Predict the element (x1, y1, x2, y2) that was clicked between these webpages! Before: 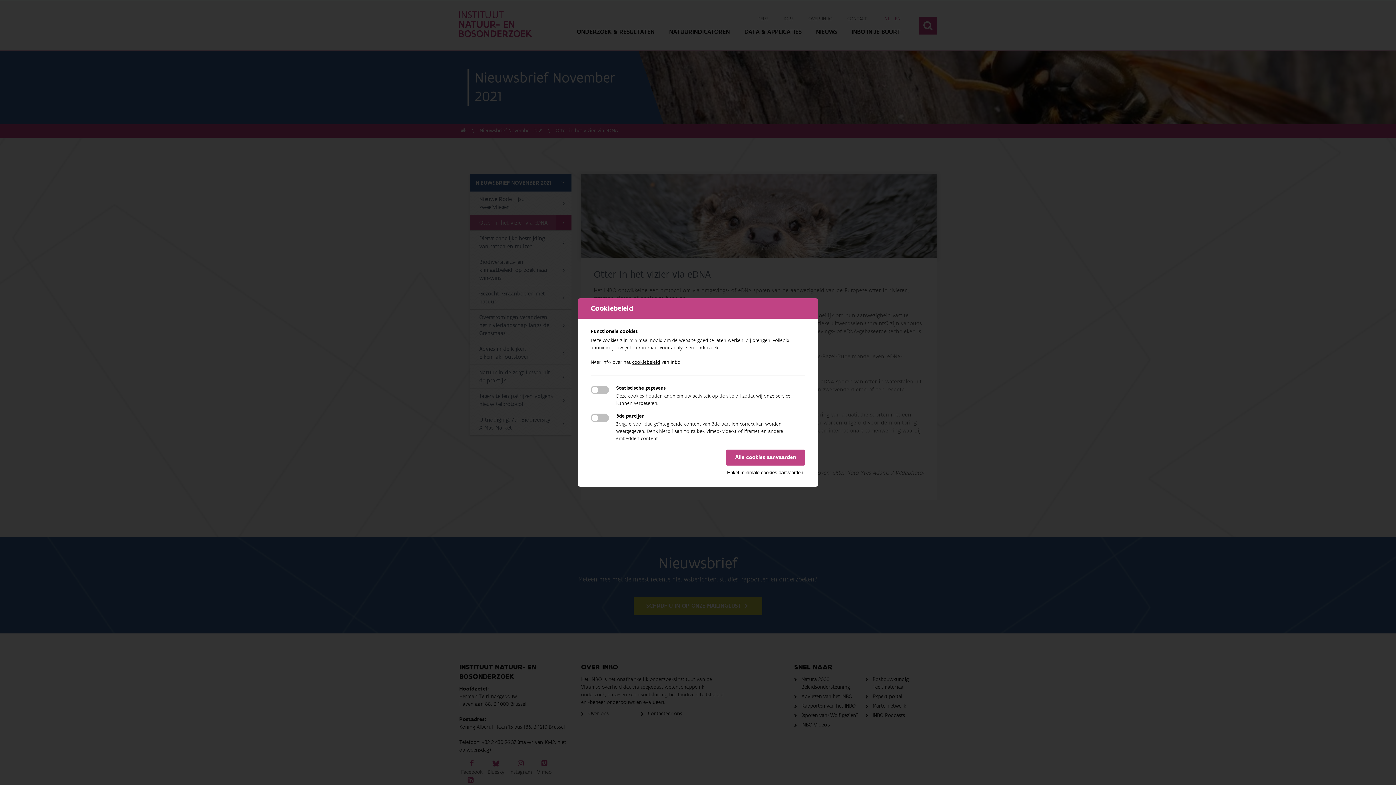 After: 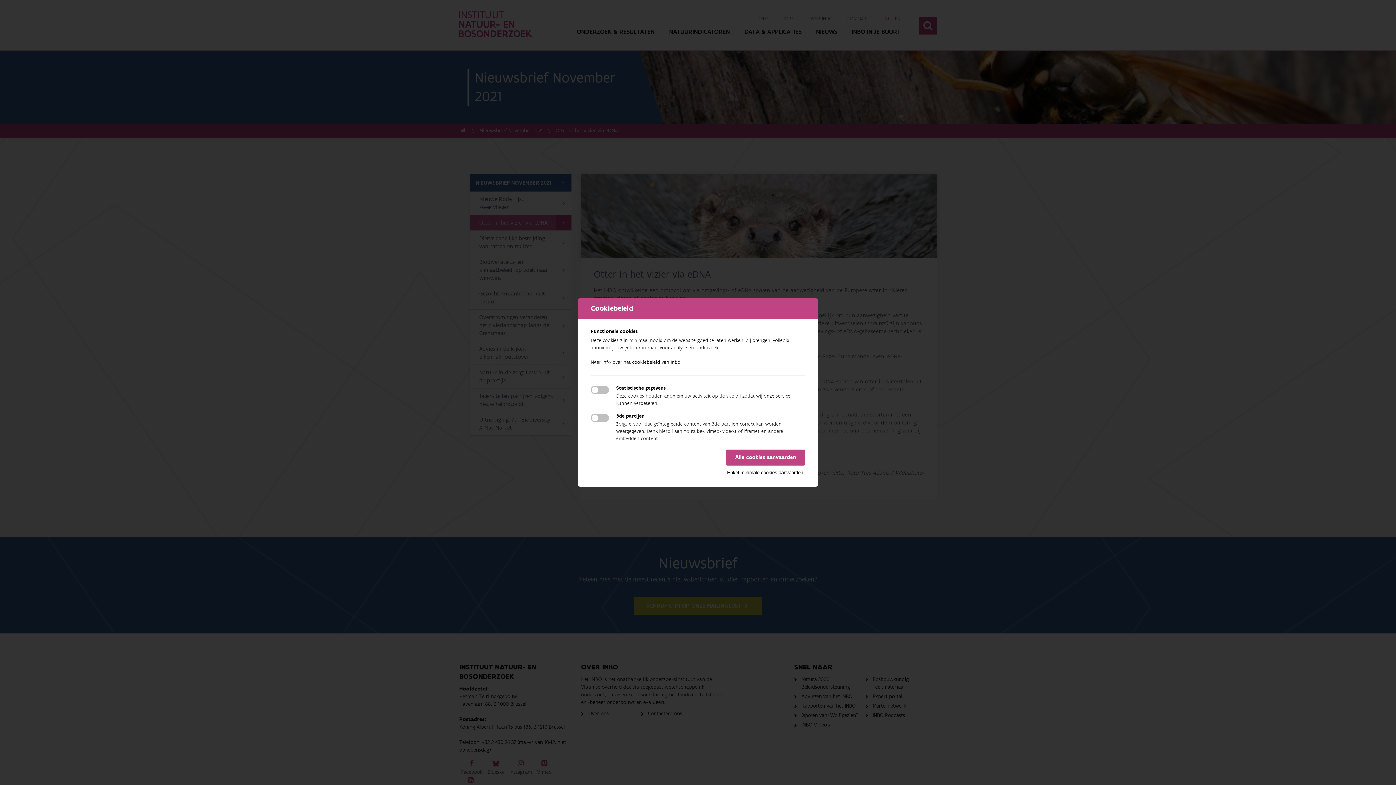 Action: label: cookiebeleid bbox: (632, 359, 660, 365)